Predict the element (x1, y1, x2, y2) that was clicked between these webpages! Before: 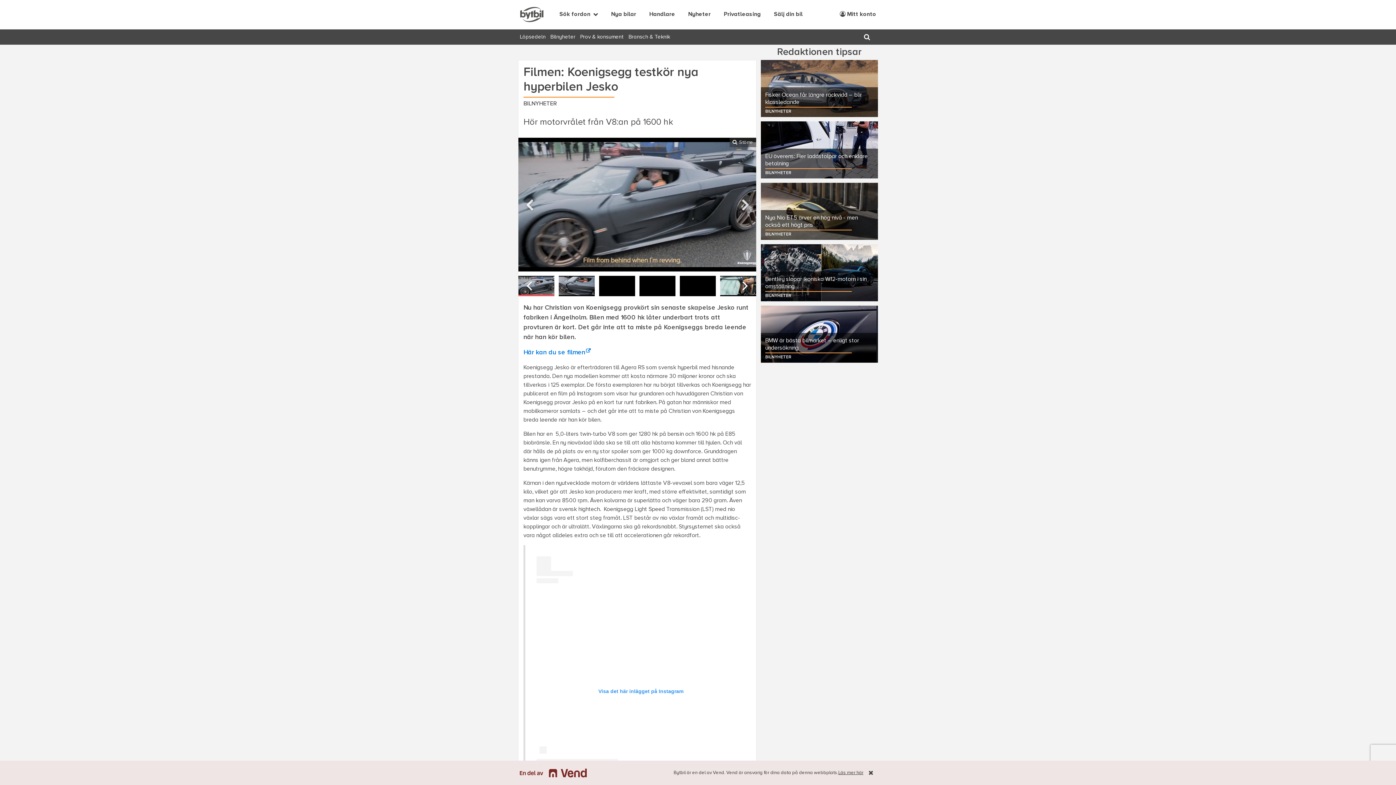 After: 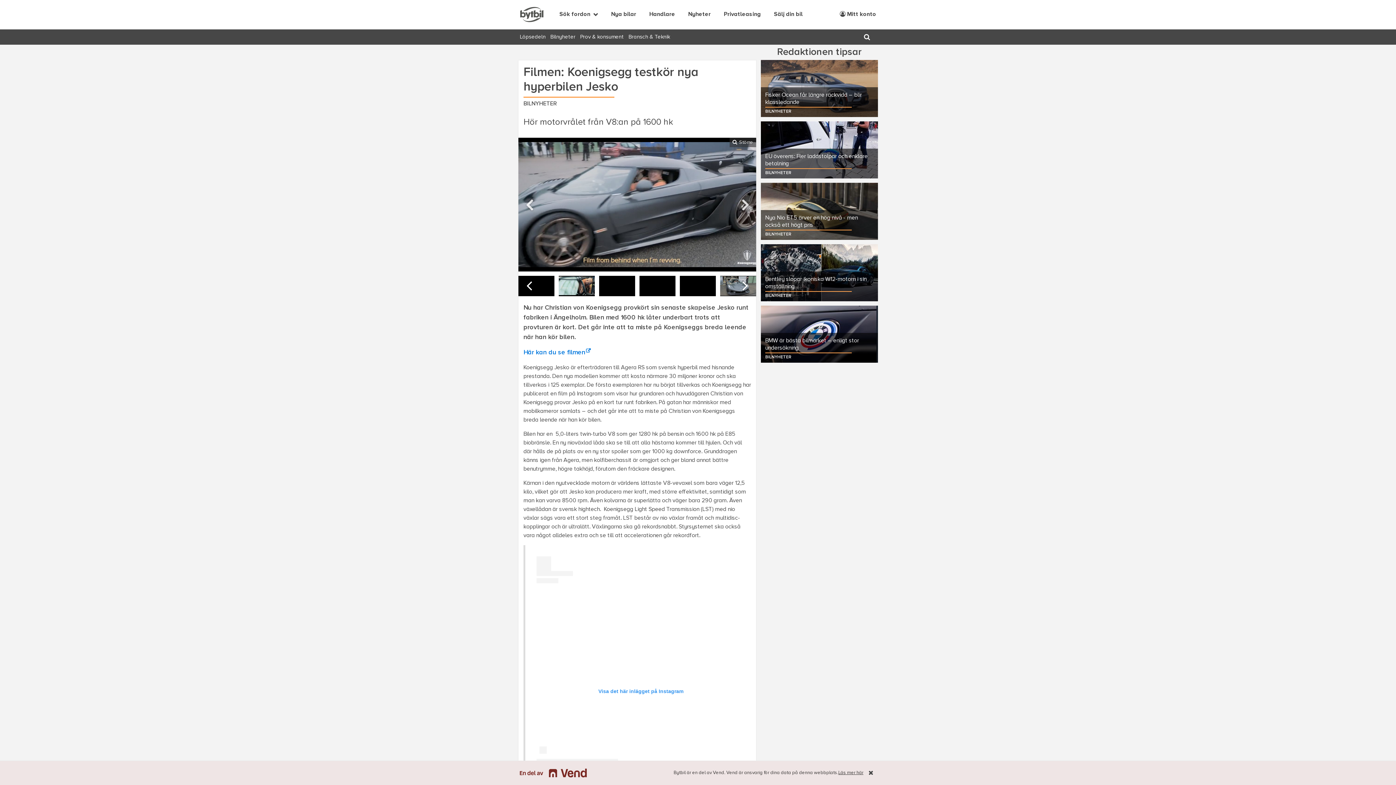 Action: bbox: (518, 276, 540, 296)